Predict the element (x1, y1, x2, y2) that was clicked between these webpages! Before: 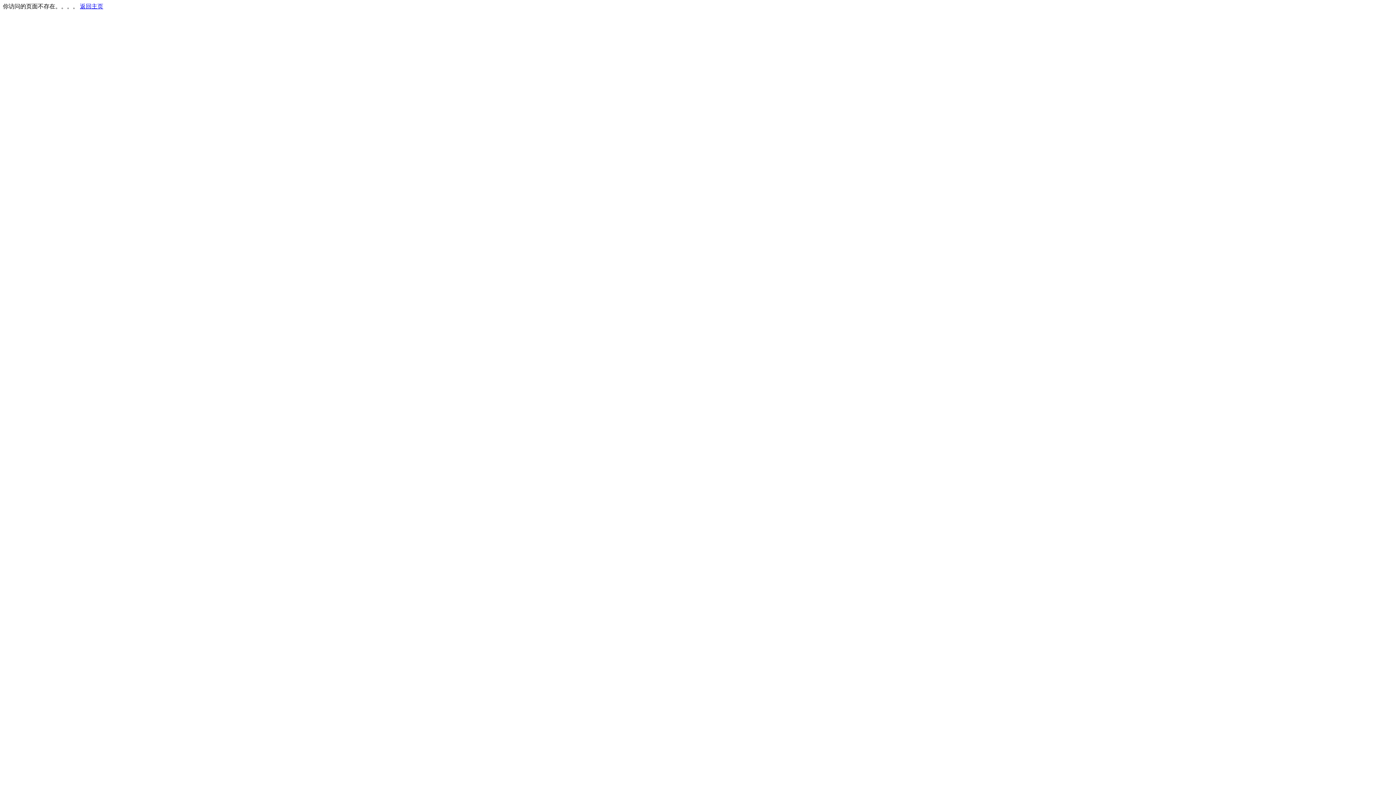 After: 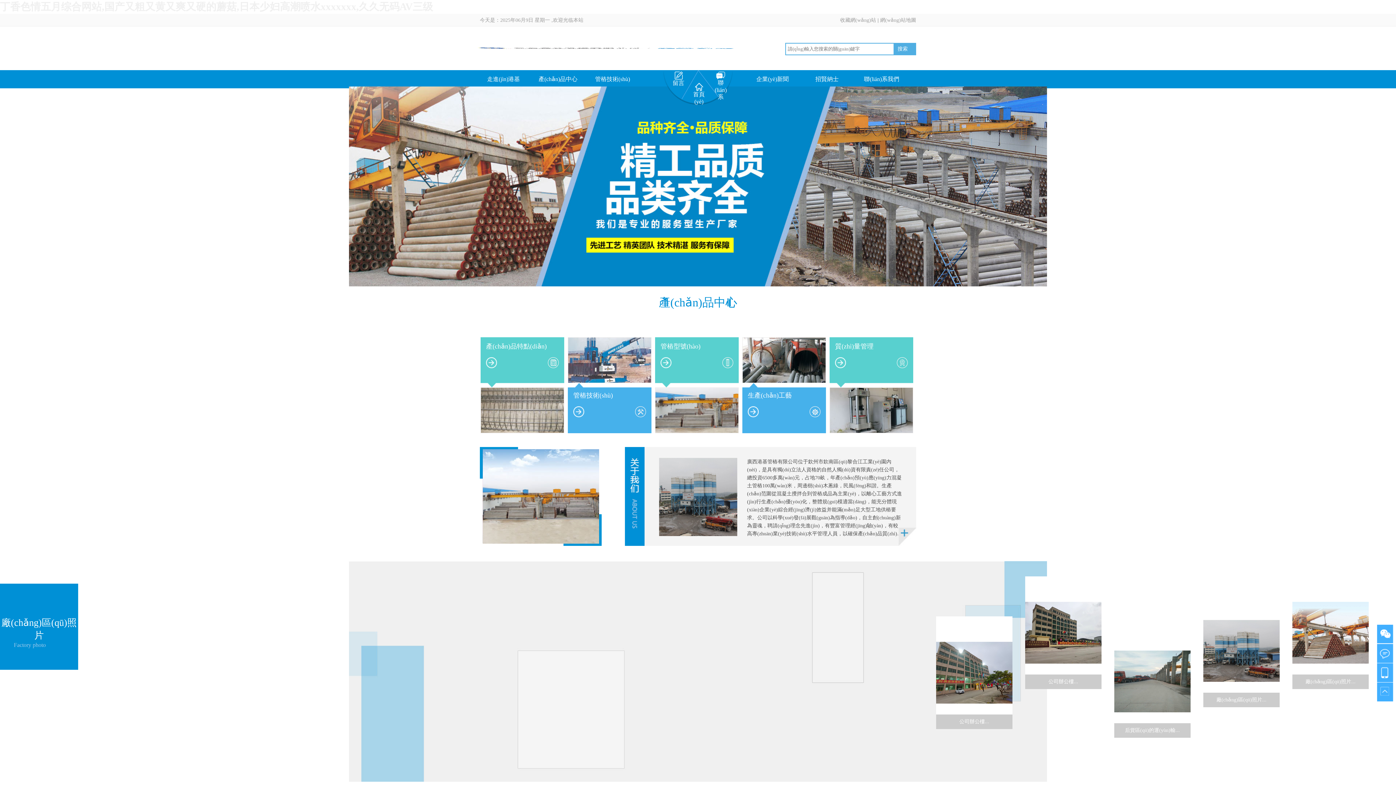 Action: label: 返回主页 bbox: (80, 3, 103, 9)